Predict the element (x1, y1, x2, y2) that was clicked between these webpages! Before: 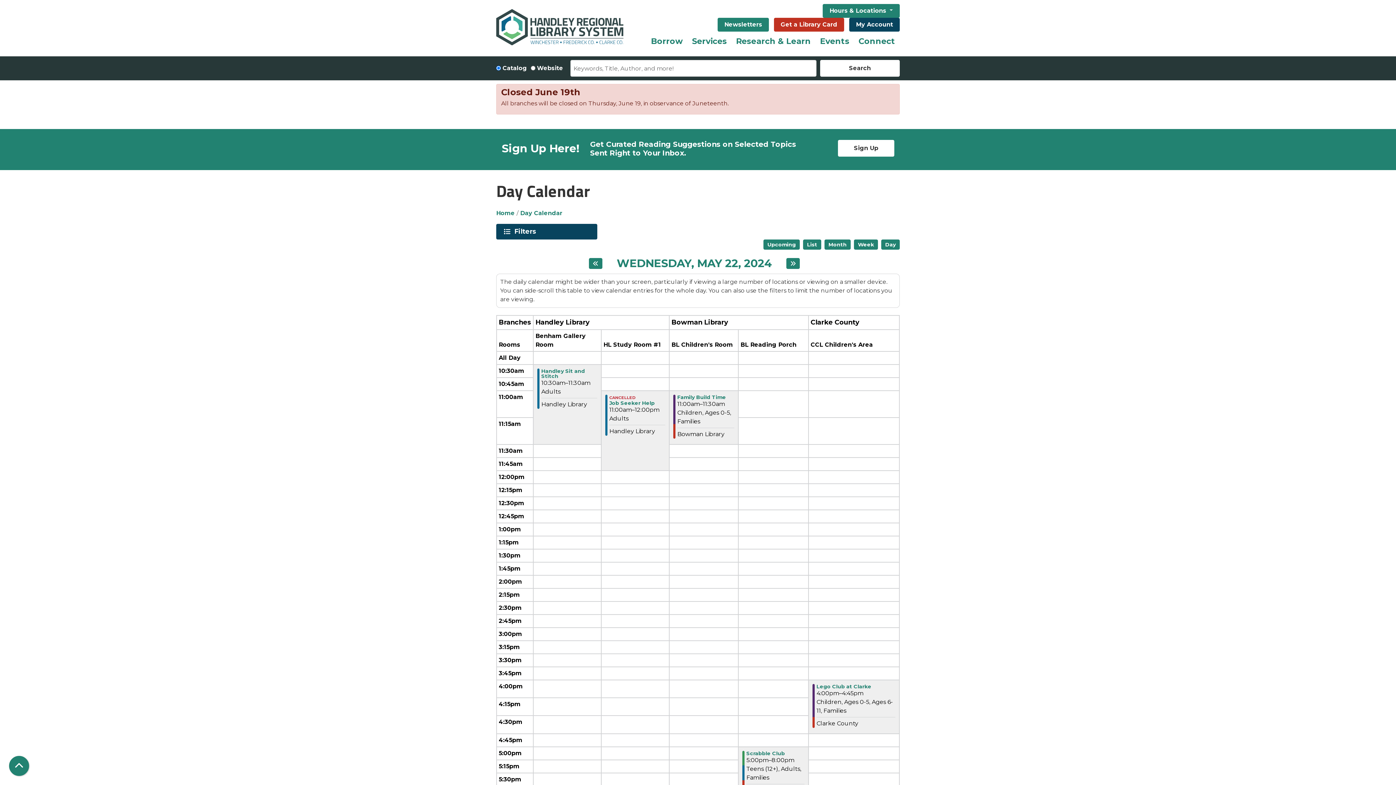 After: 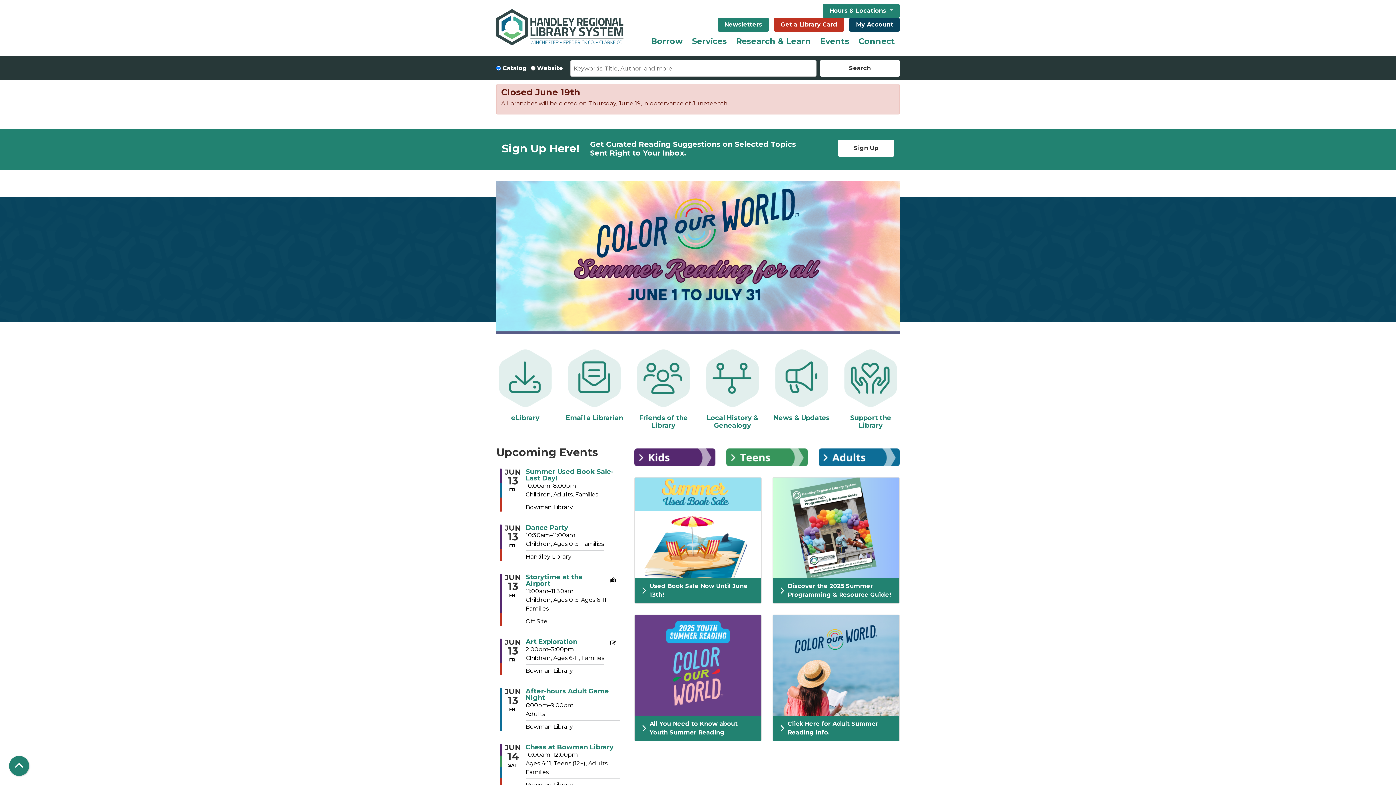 Action: label: Home bbox: (496, 208, 514, 217)